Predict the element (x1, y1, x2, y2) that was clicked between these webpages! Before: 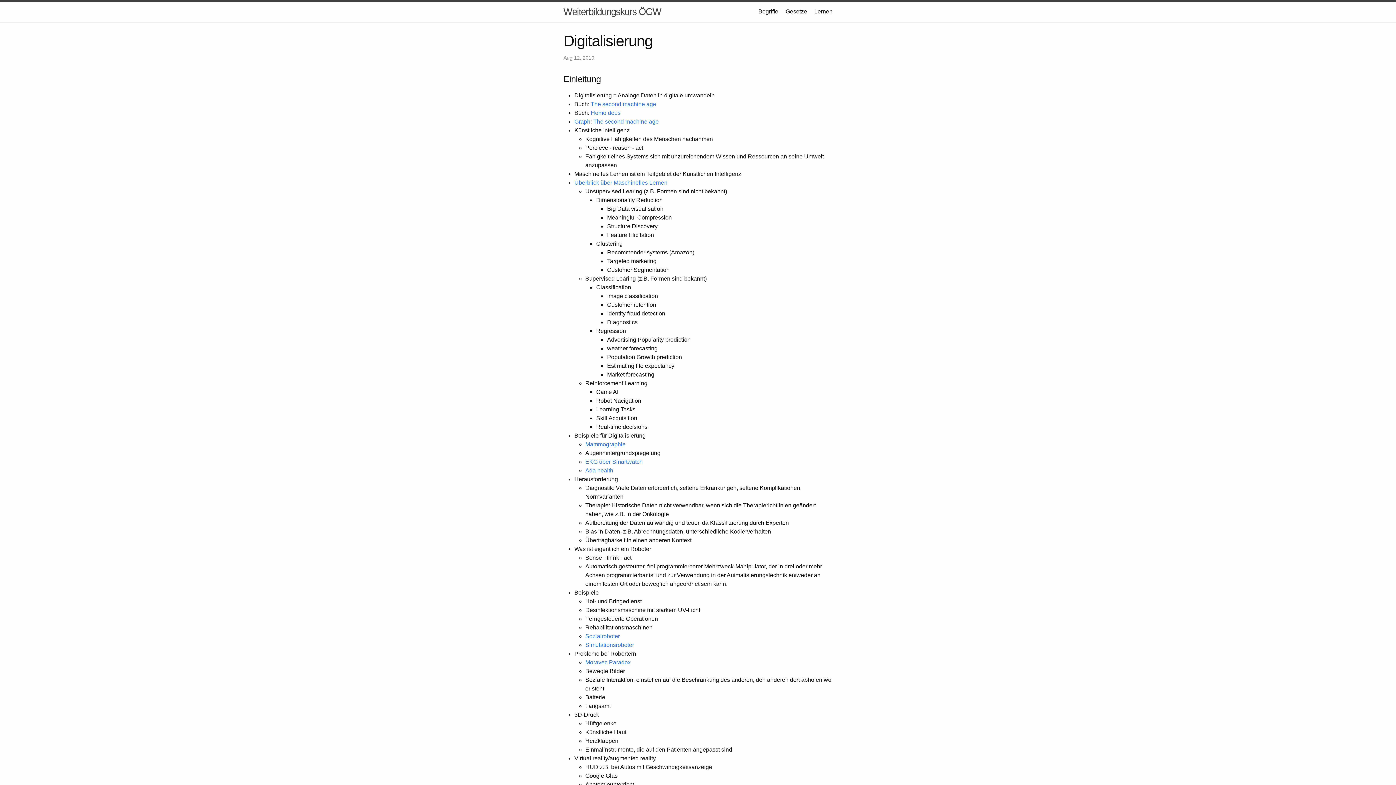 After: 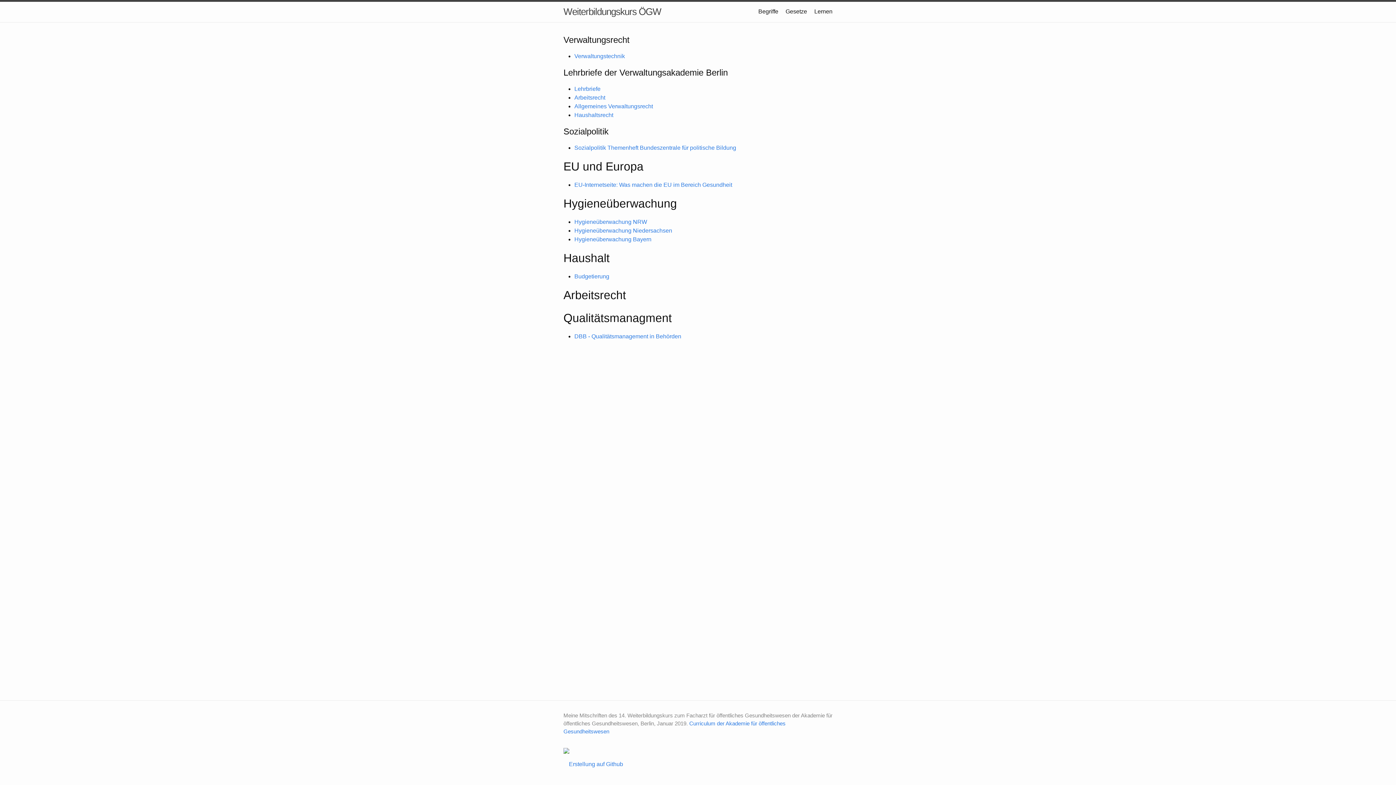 Action: bbox: (814, 8, 832, 14) label: Lernen